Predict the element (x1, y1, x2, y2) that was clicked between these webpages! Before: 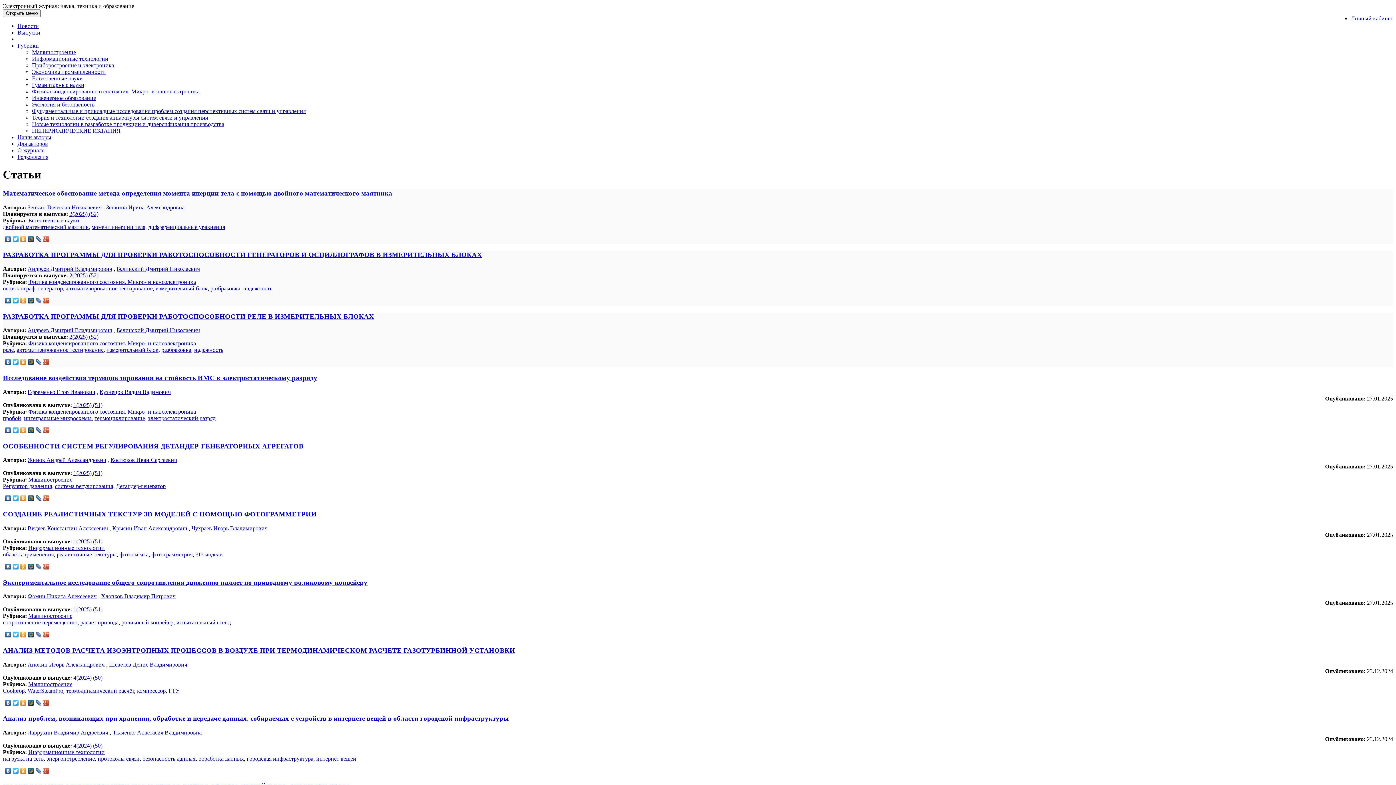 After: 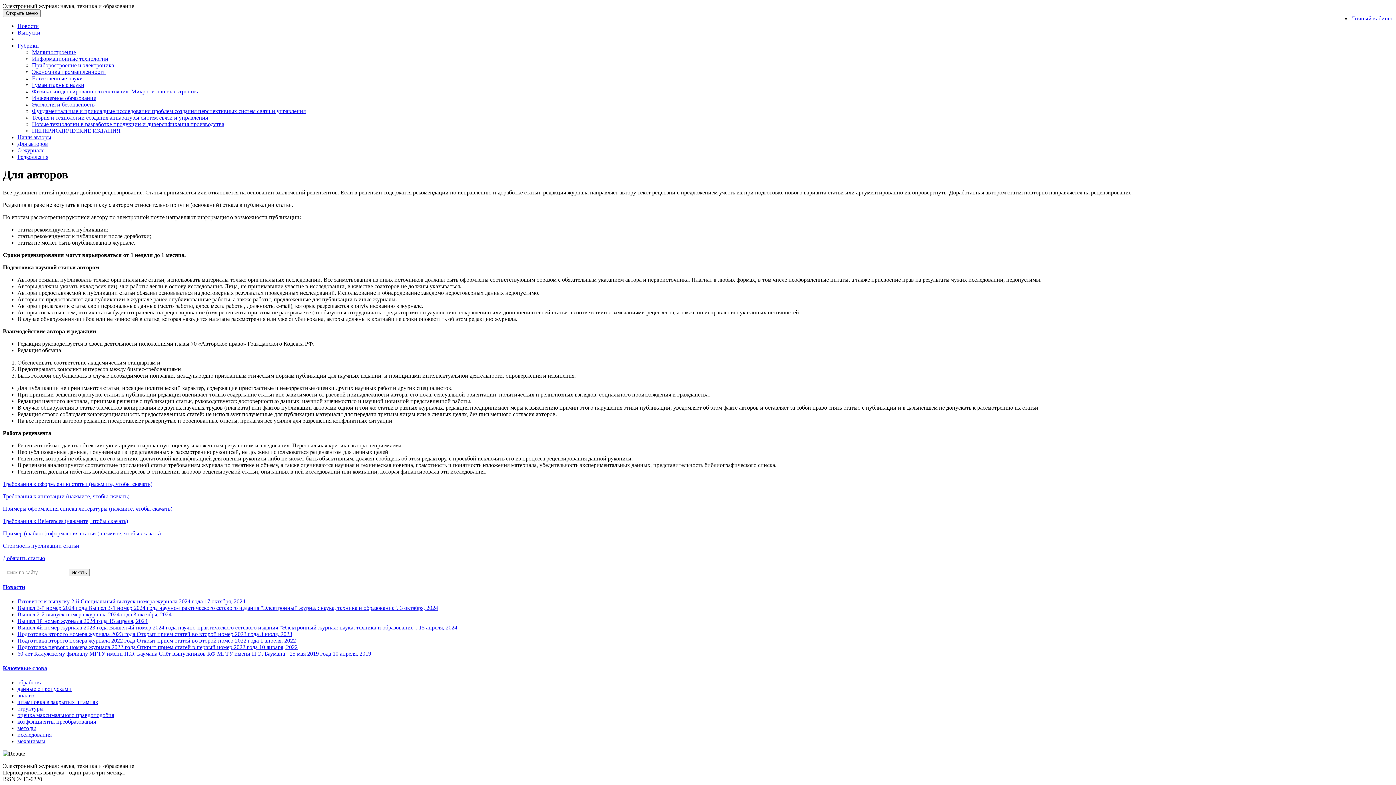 Action: bbox: (17, 140, 48, 146) label: Для авторов